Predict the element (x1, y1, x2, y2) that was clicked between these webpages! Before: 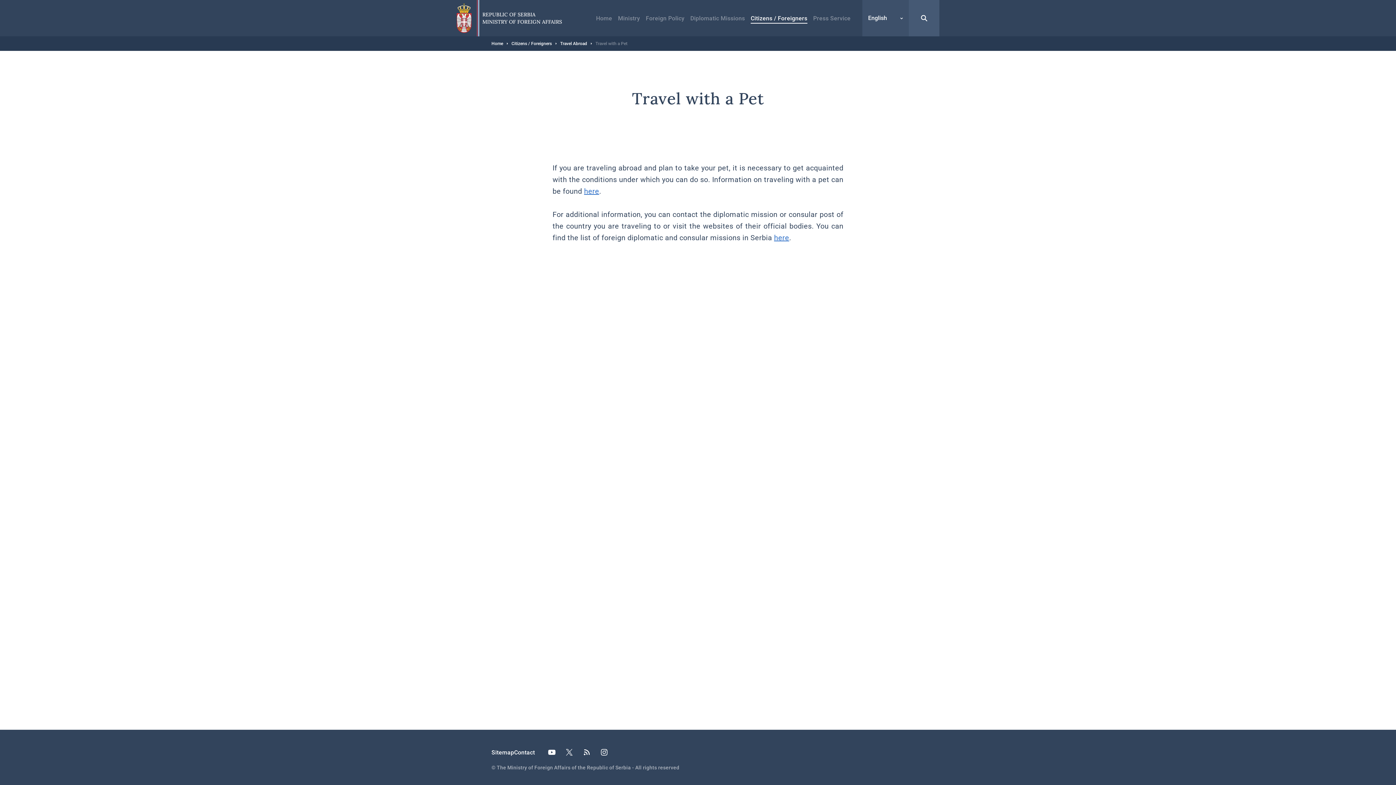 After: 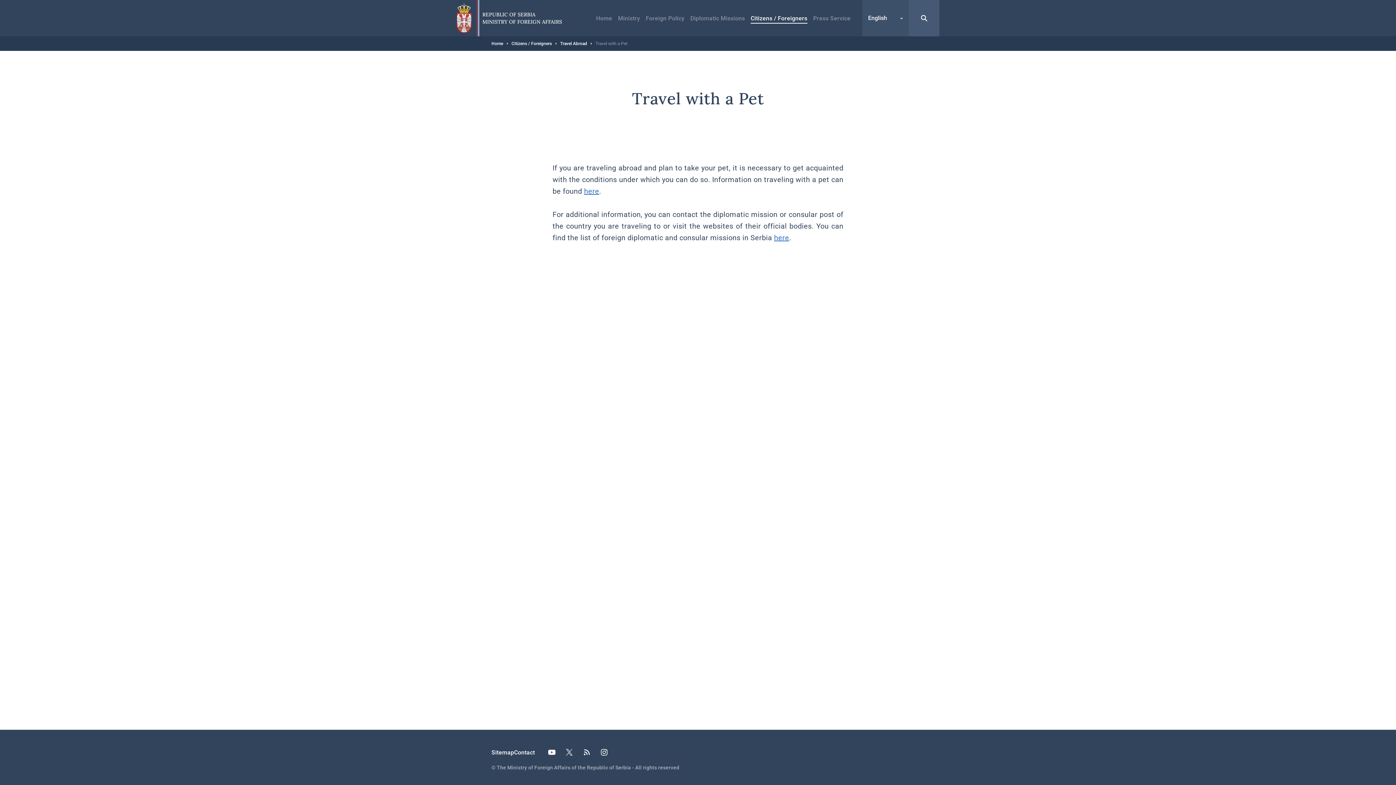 Action: bbox: (543, 744, 559, 760) label: YouTube